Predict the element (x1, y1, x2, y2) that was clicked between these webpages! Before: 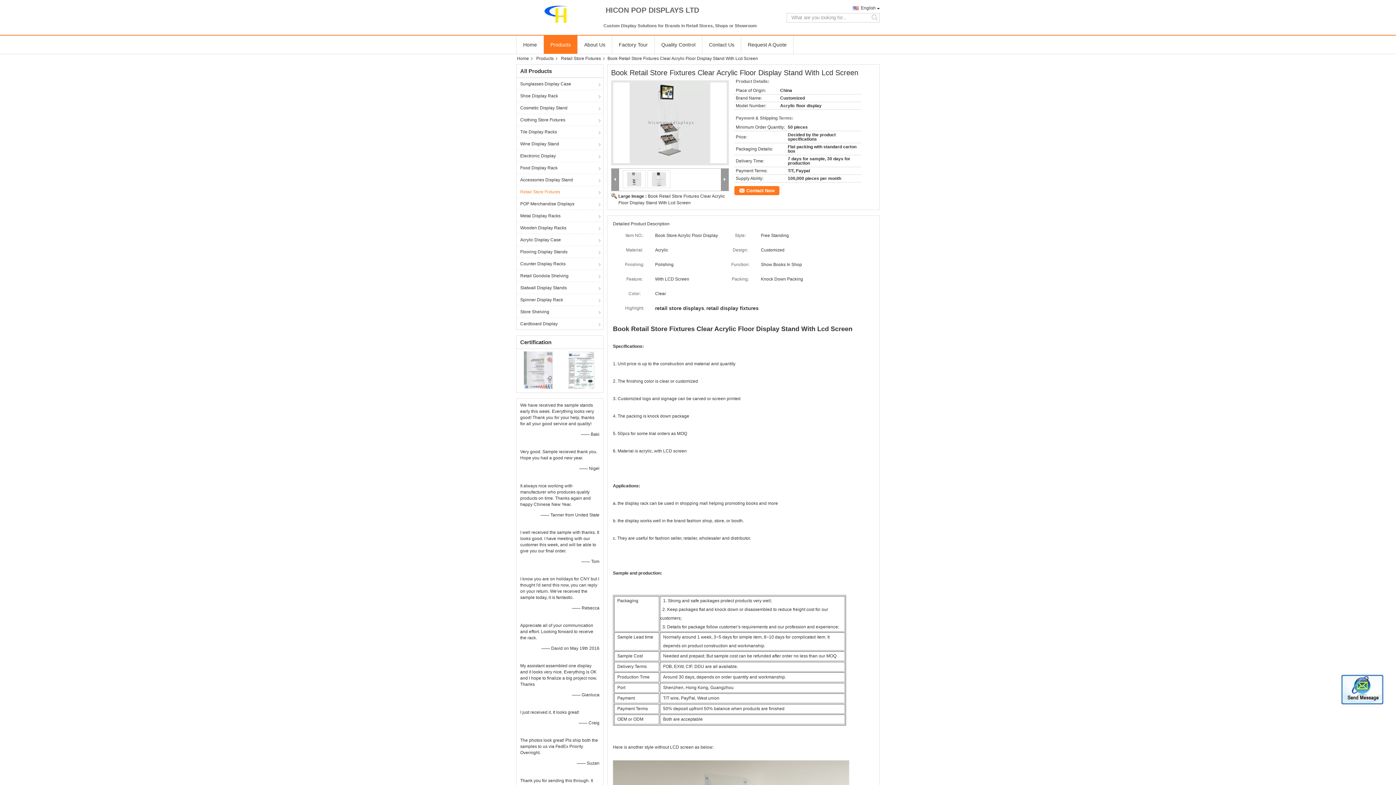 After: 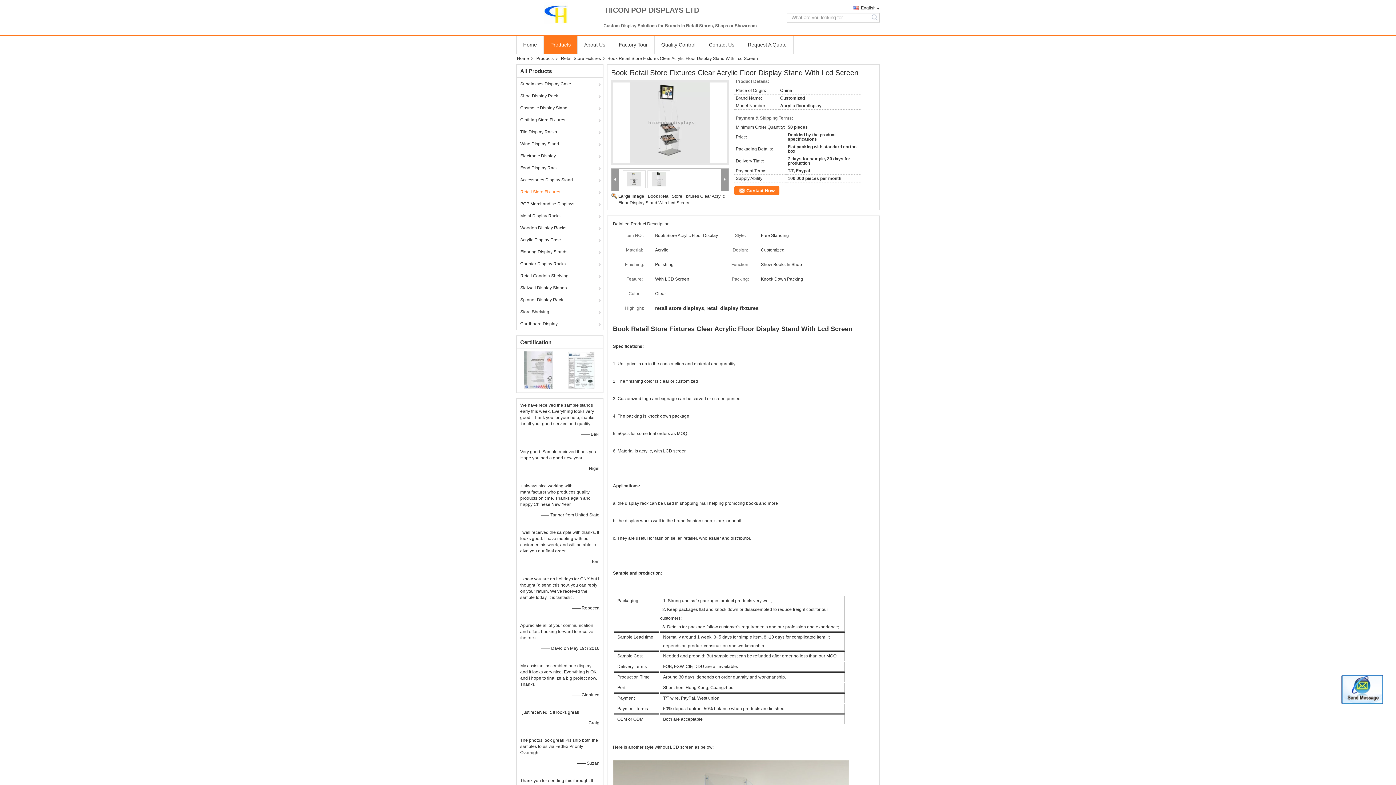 Action: bbox: (614, 177, 616, 181)